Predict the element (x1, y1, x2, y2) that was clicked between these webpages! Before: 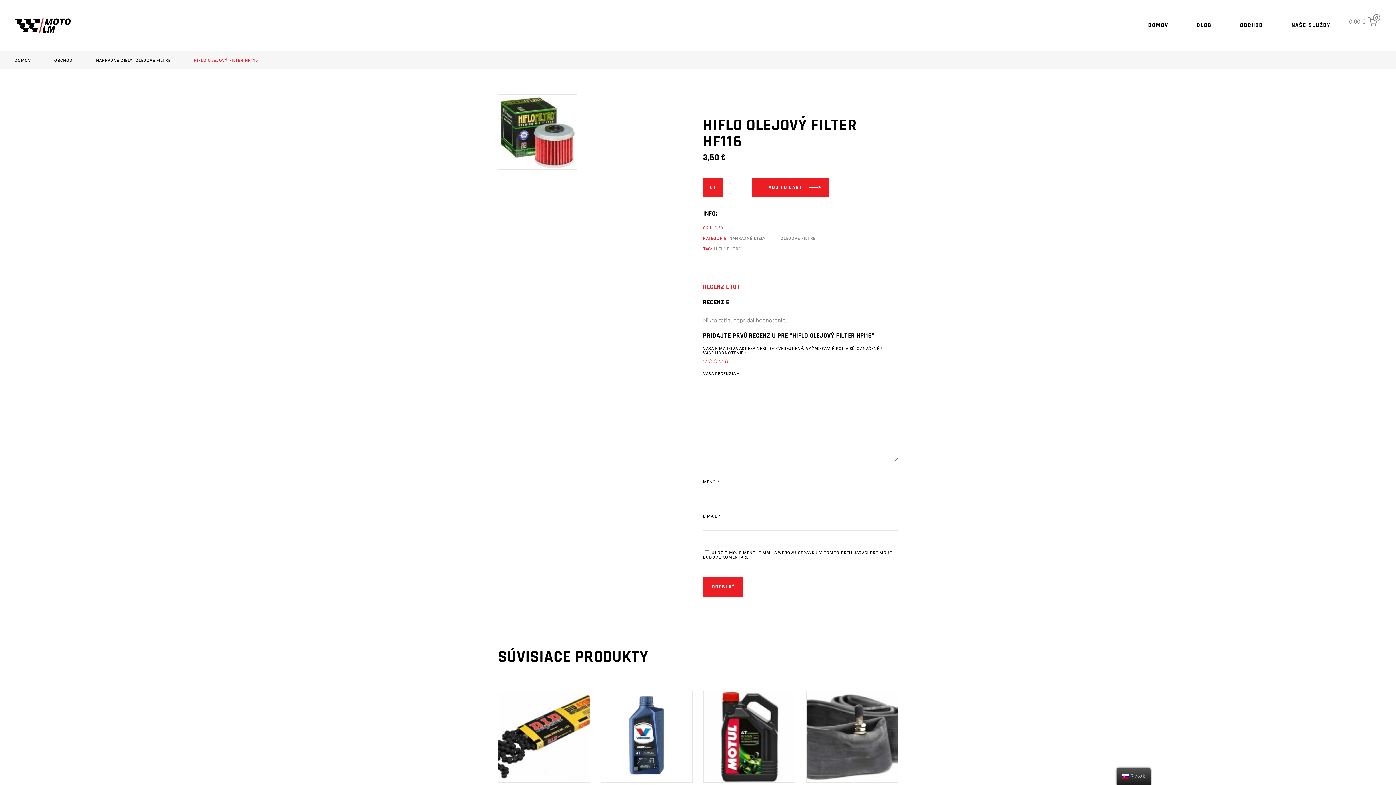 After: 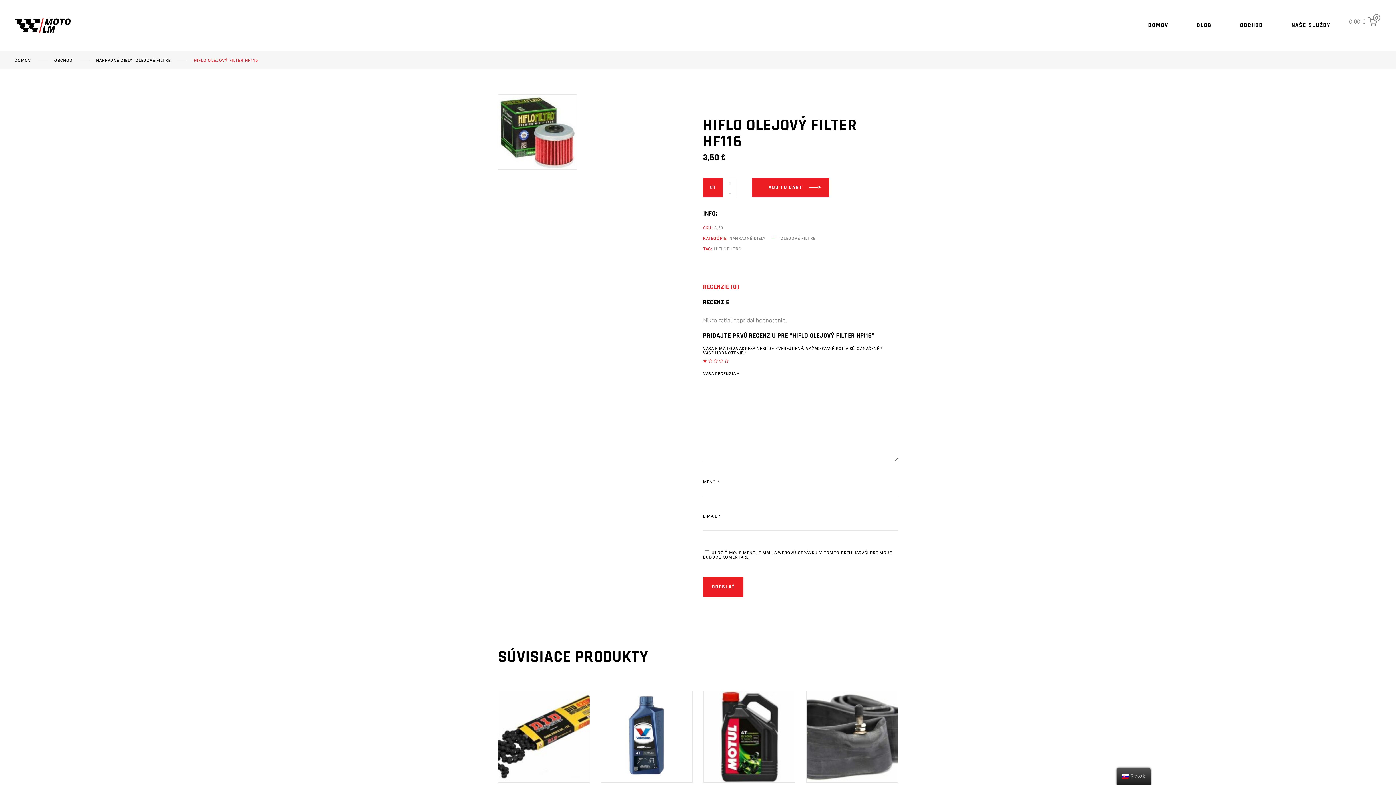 Action: bbox: (703, 359, 708, 362) label: 1